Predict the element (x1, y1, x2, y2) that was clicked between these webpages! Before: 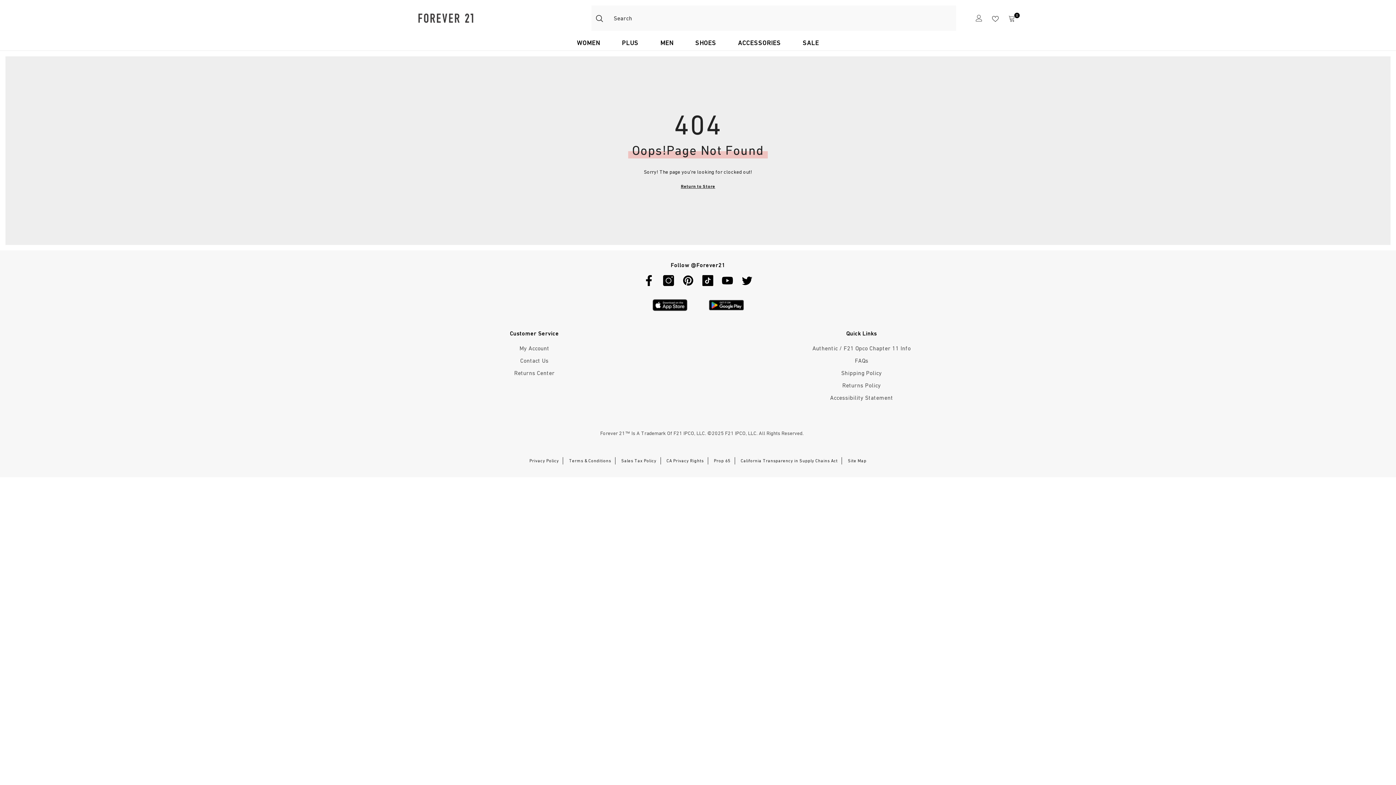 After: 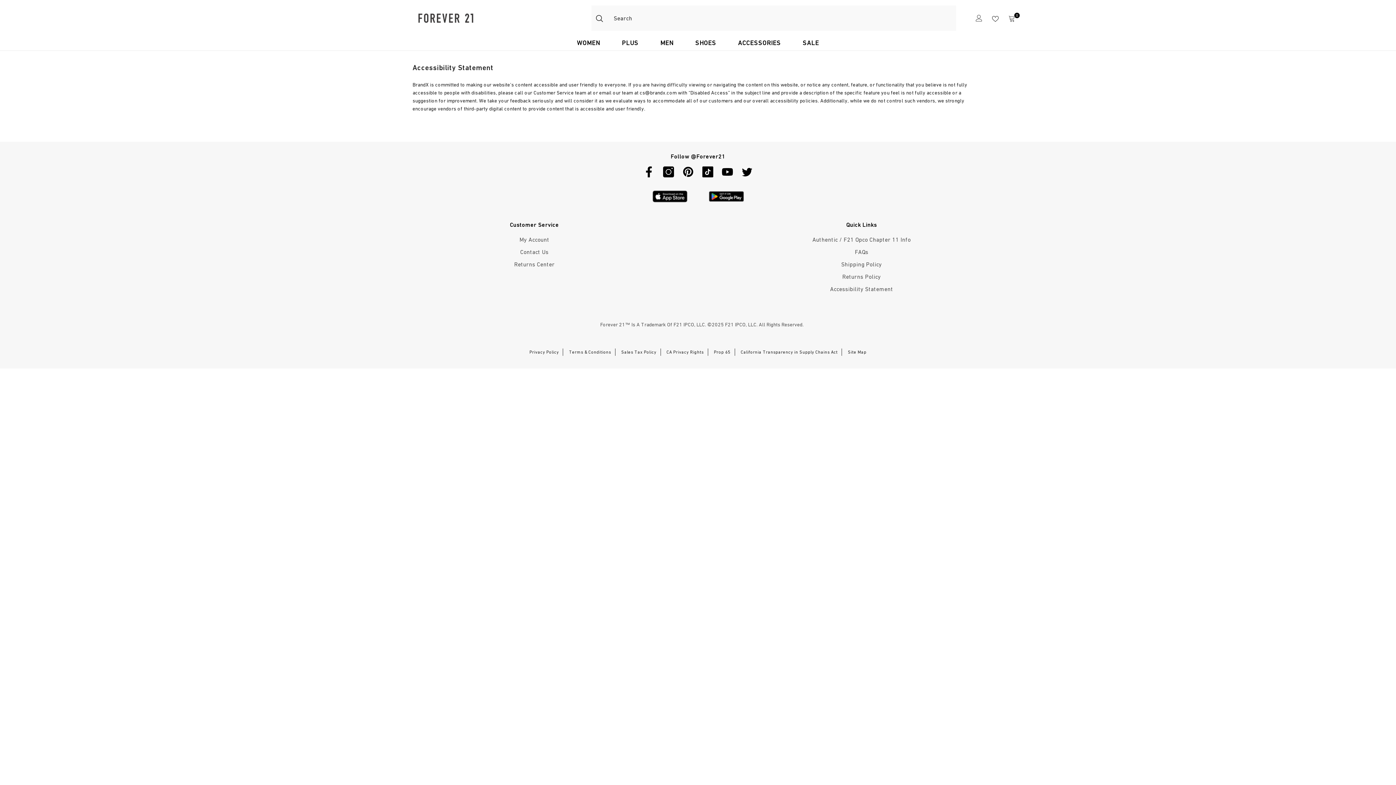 Action: label: Accessibility Statement bbox: (830, 391, 893, 404)